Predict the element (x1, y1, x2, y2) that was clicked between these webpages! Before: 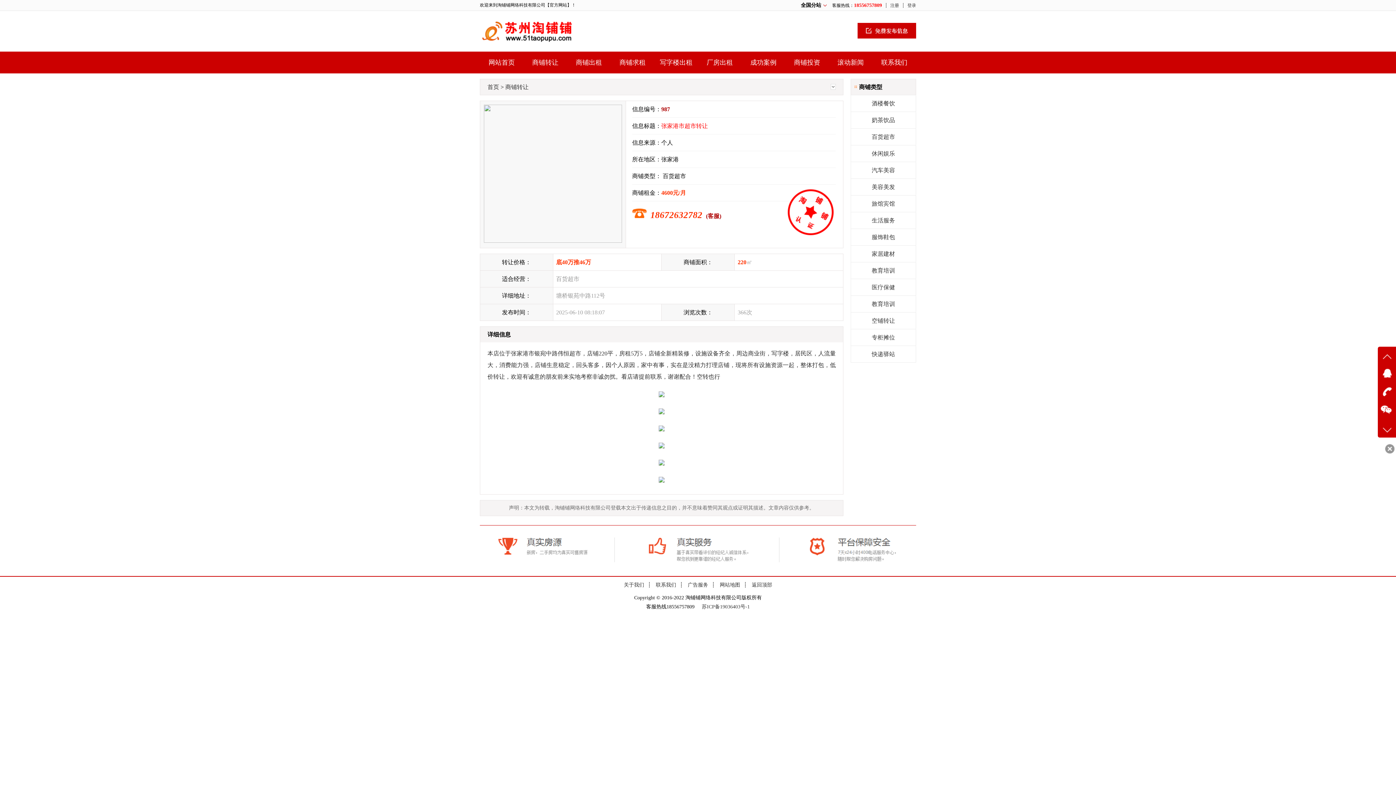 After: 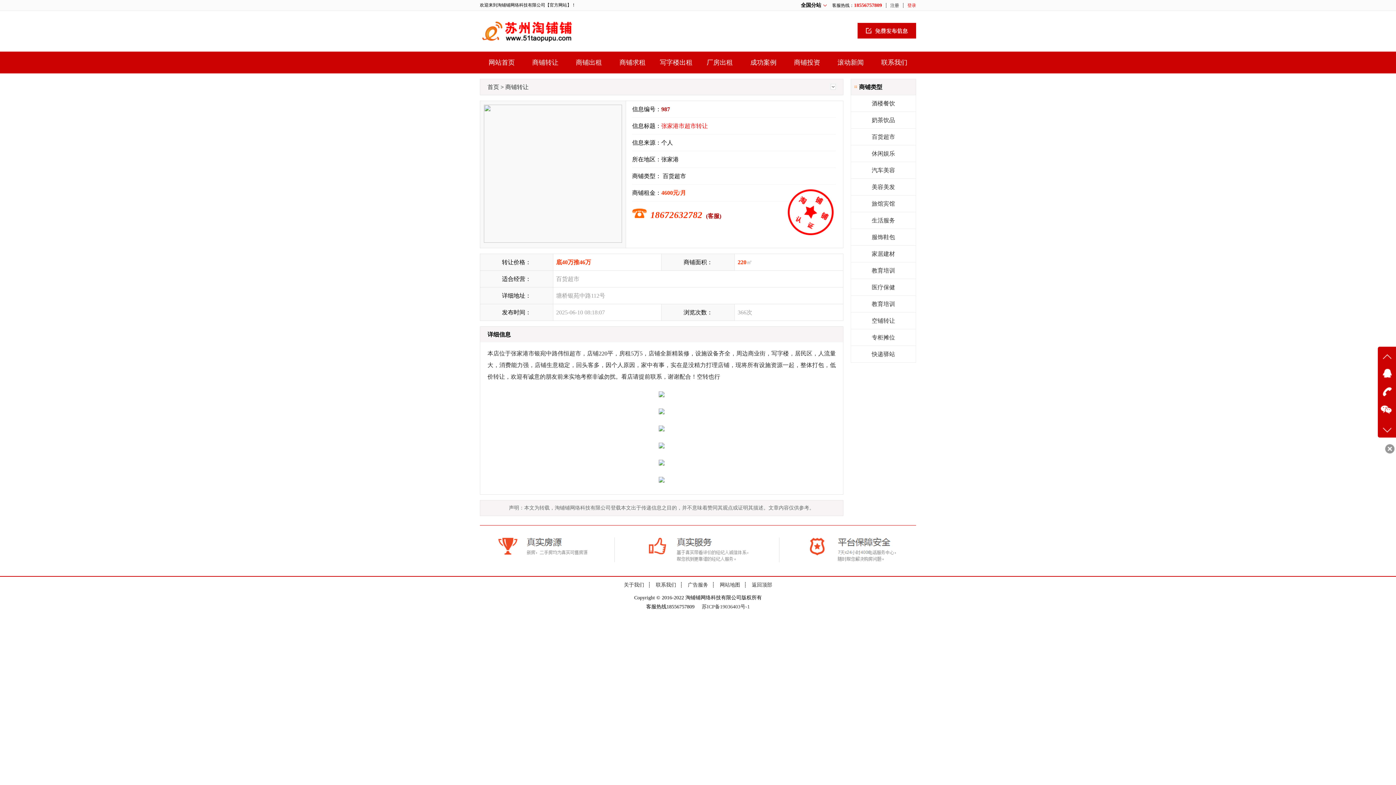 Action: bbox: (907, 2, 916, 8) label: 登录